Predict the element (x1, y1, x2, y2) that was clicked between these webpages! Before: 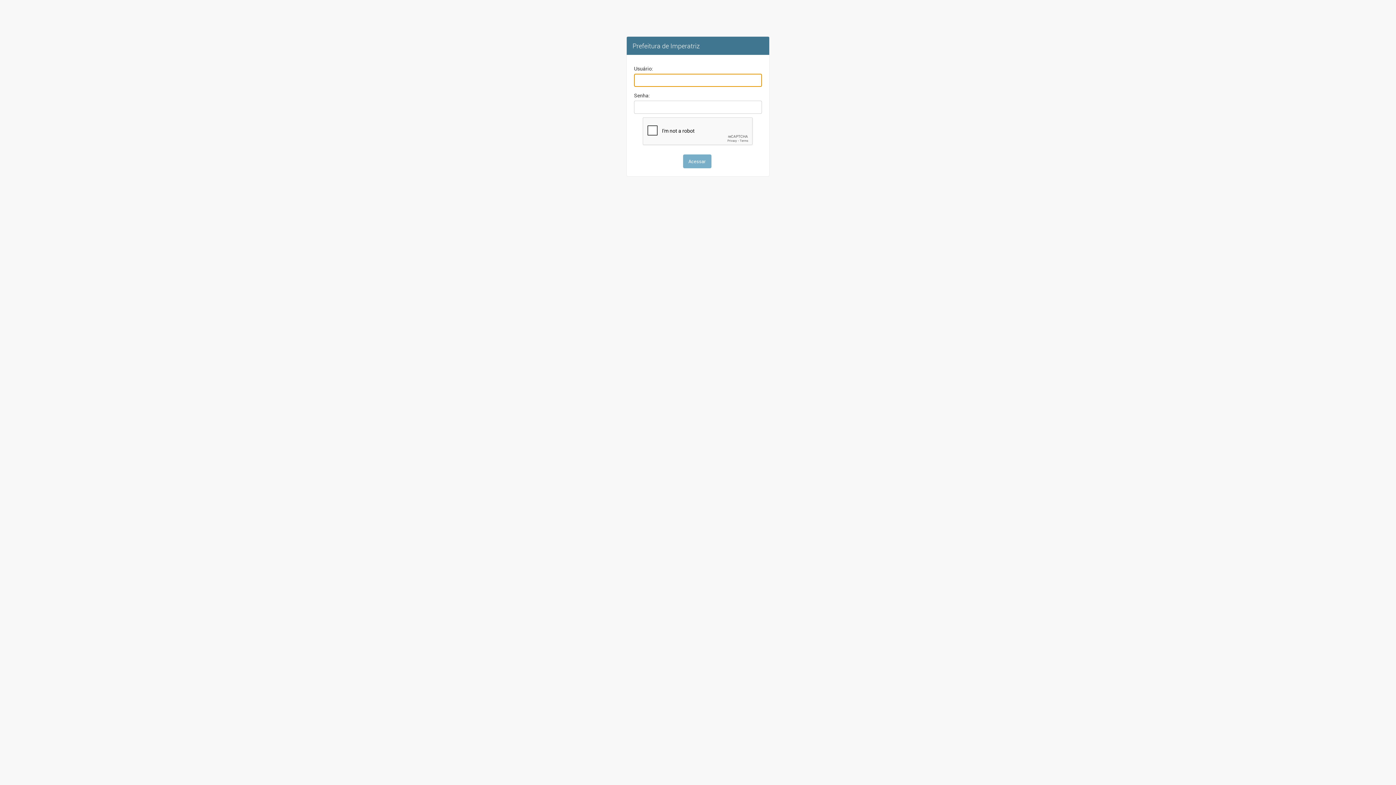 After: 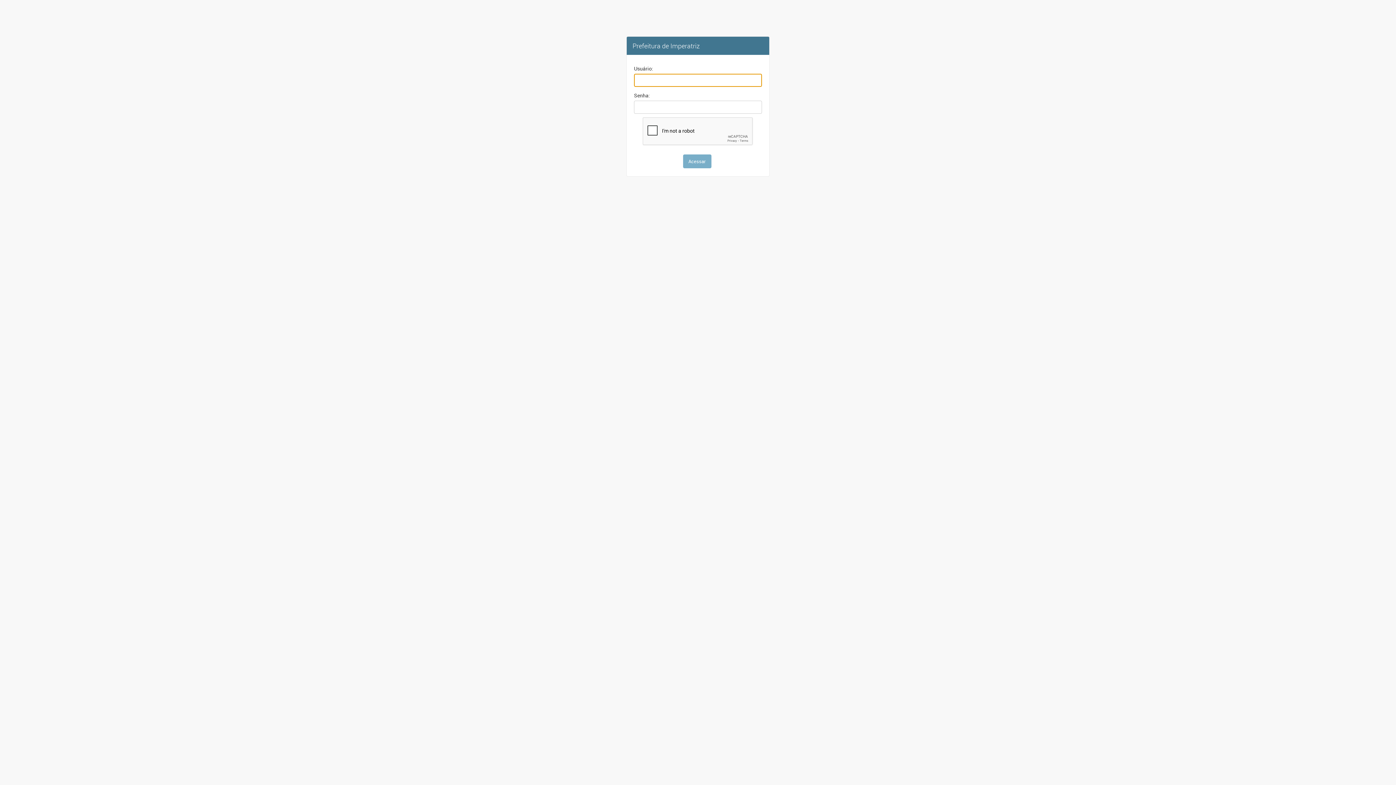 Action: label: Prefeitura de Imperatriz bbox: (632, 41, 700, 50)